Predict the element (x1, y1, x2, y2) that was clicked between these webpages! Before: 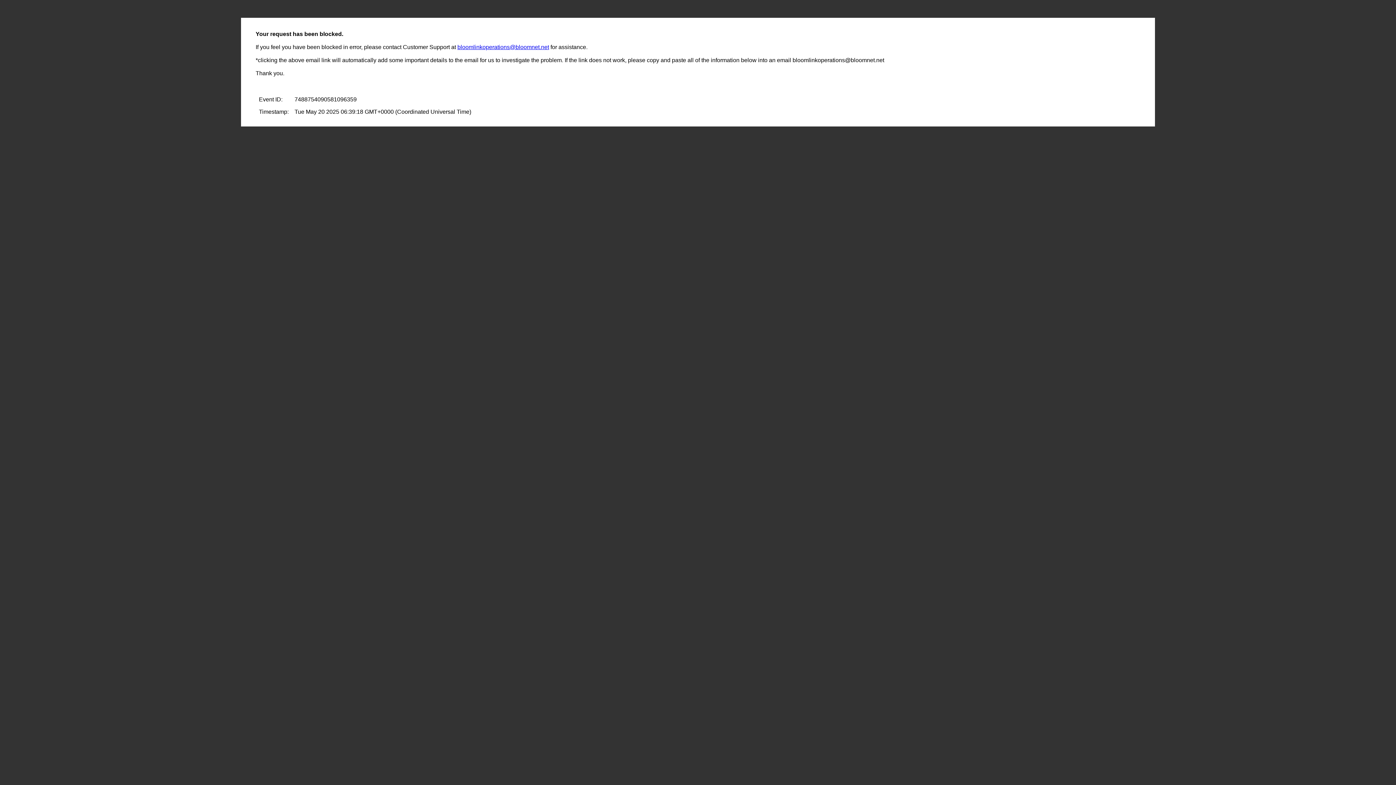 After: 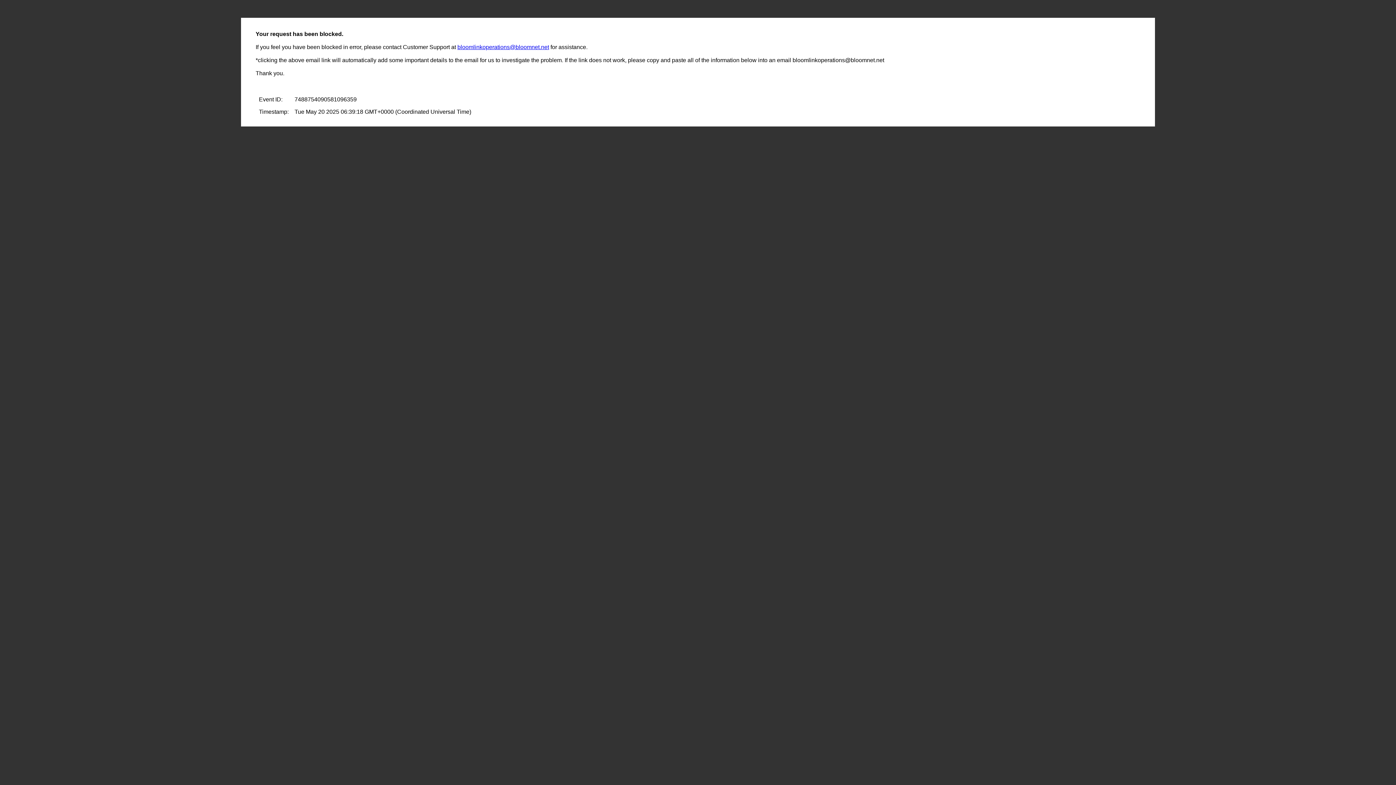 Action: label: bloomlinkoperations@bloomnet.net bbox: (457, 44, 549, 50)